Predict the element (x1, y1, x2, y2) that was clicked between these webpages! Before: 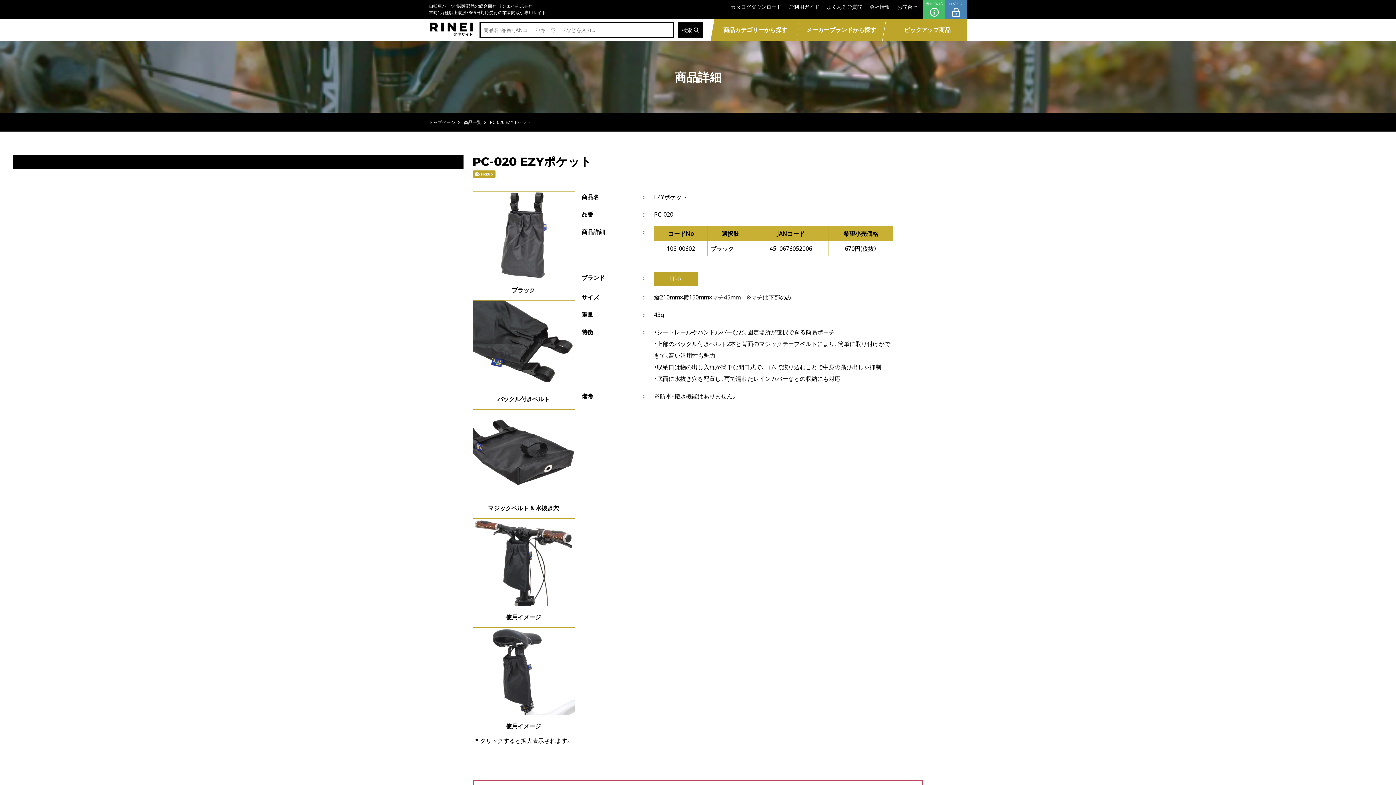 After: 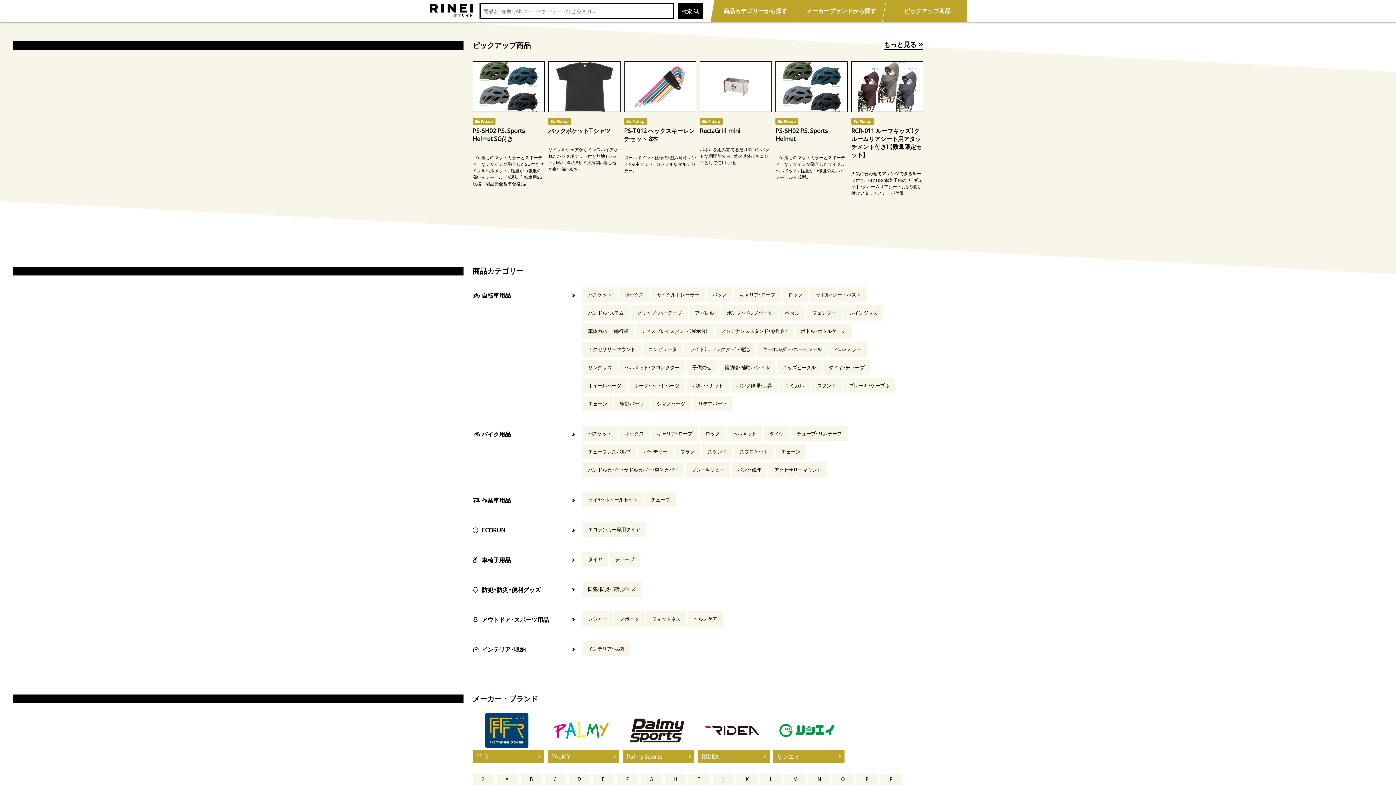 Action: bbox: (884, 18, 970, 40) label: ピックアップ商品